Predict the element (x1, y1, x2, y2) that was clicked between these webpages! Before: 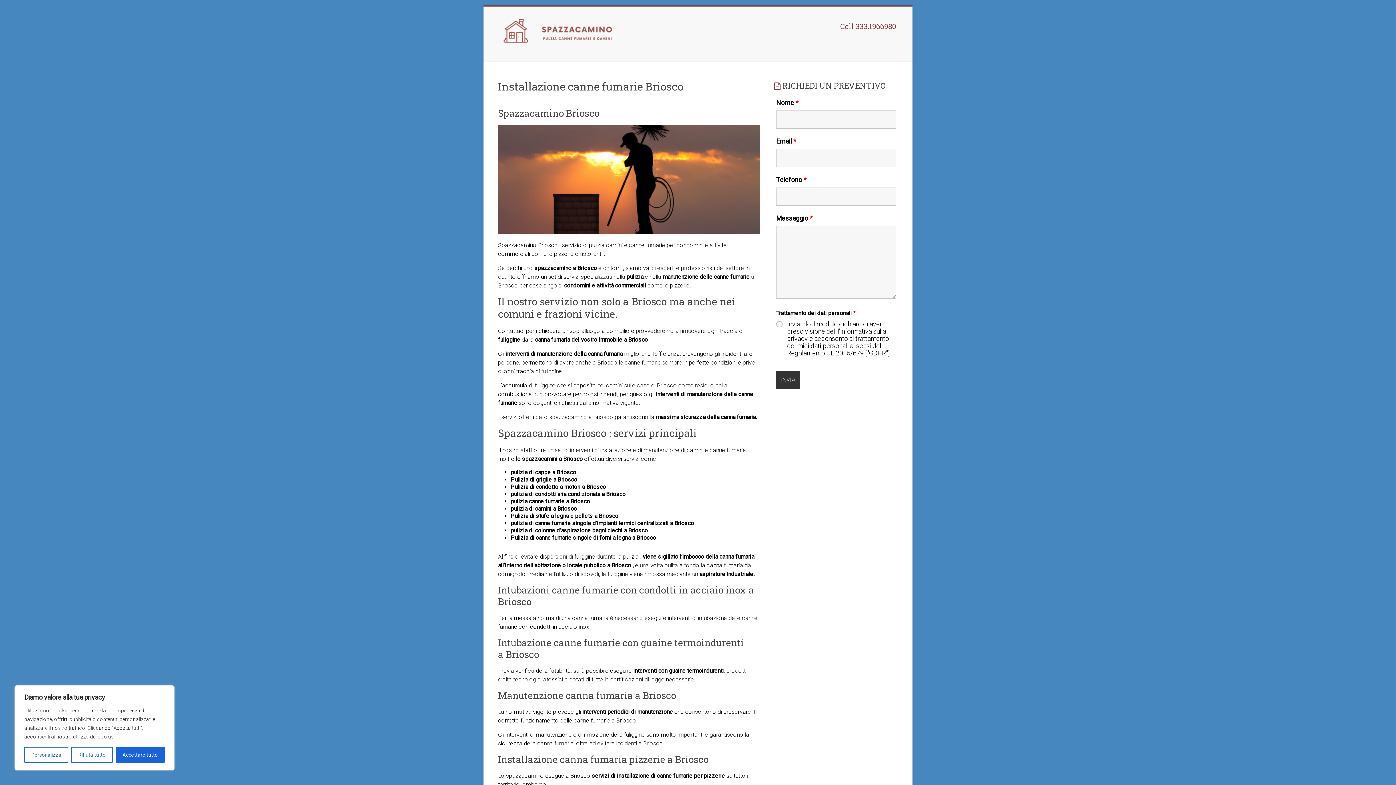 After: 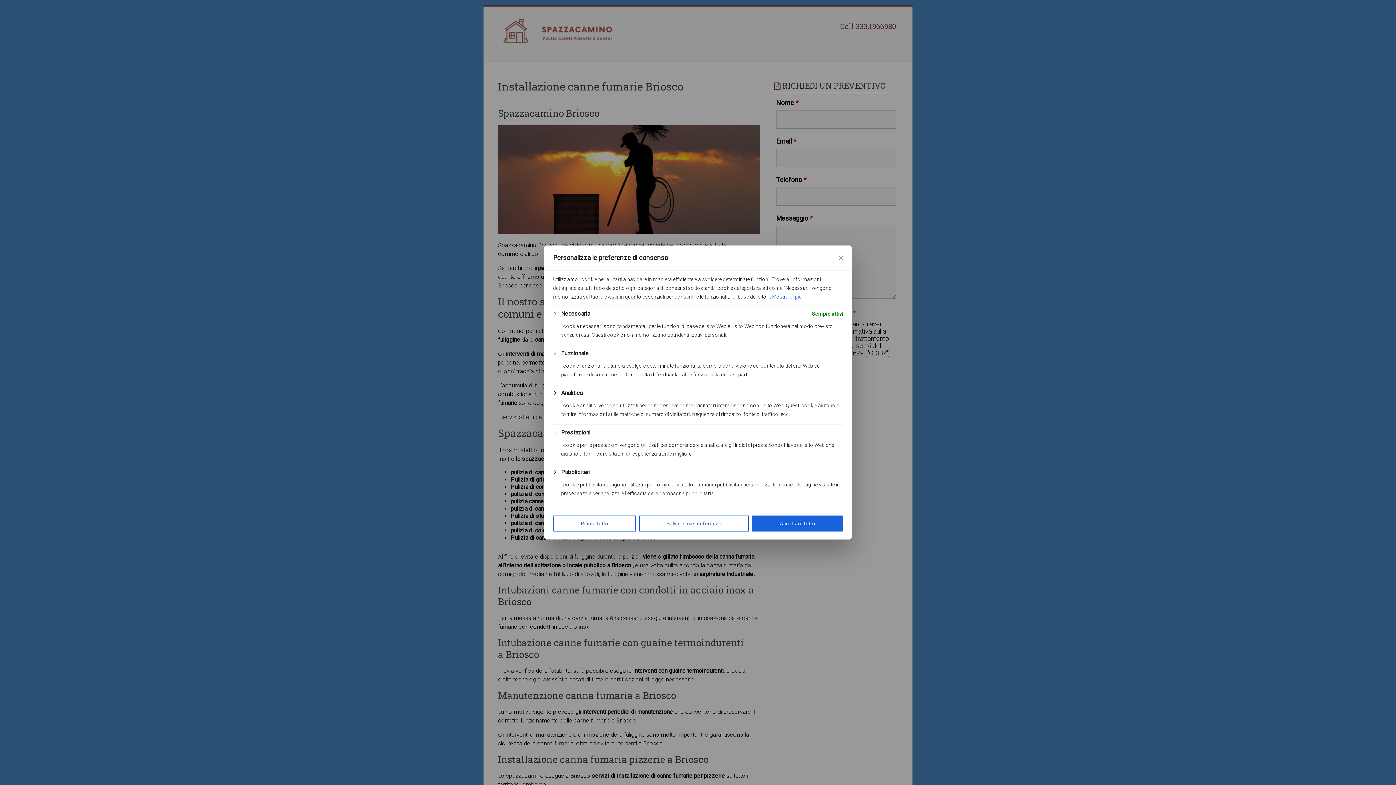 Action: label: Personalizza bbox: (24, 747, 68, 763)